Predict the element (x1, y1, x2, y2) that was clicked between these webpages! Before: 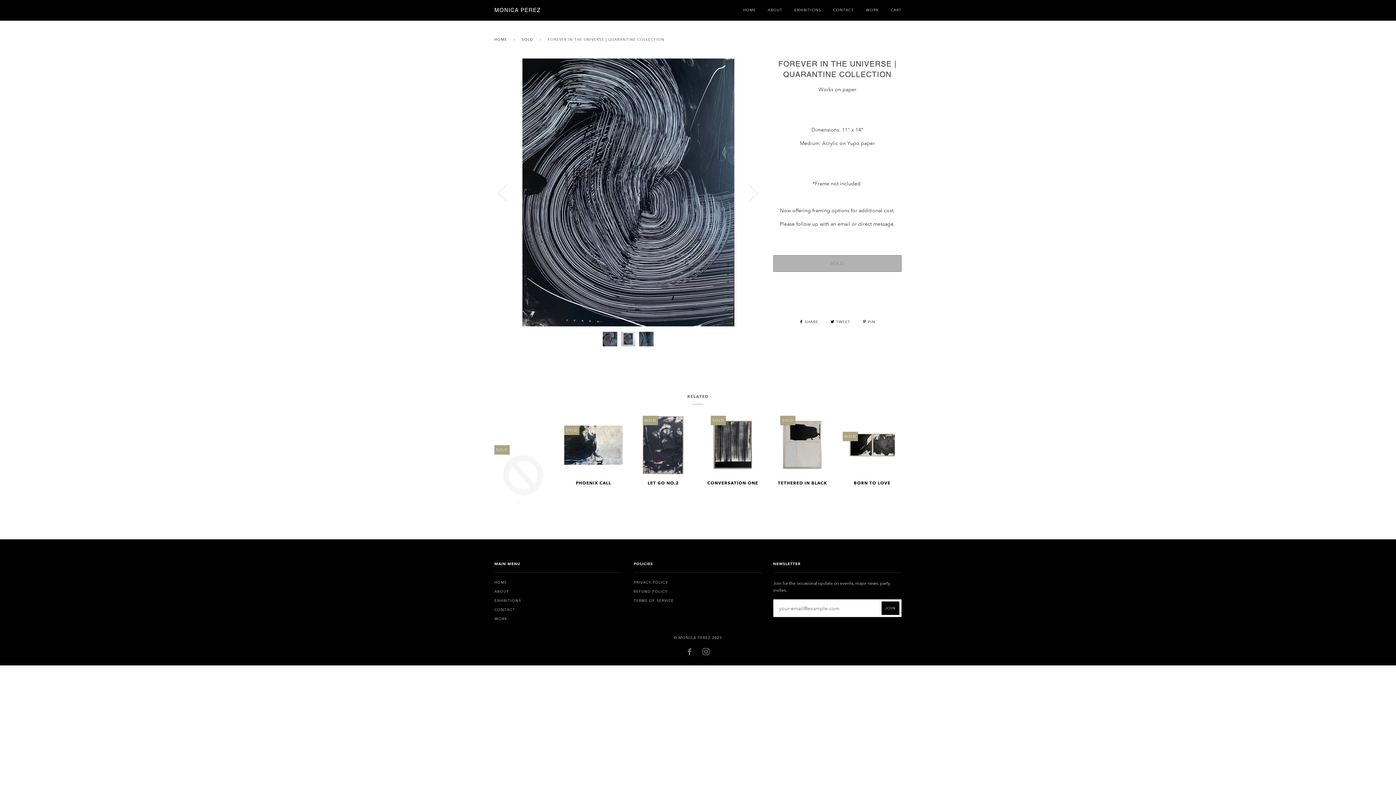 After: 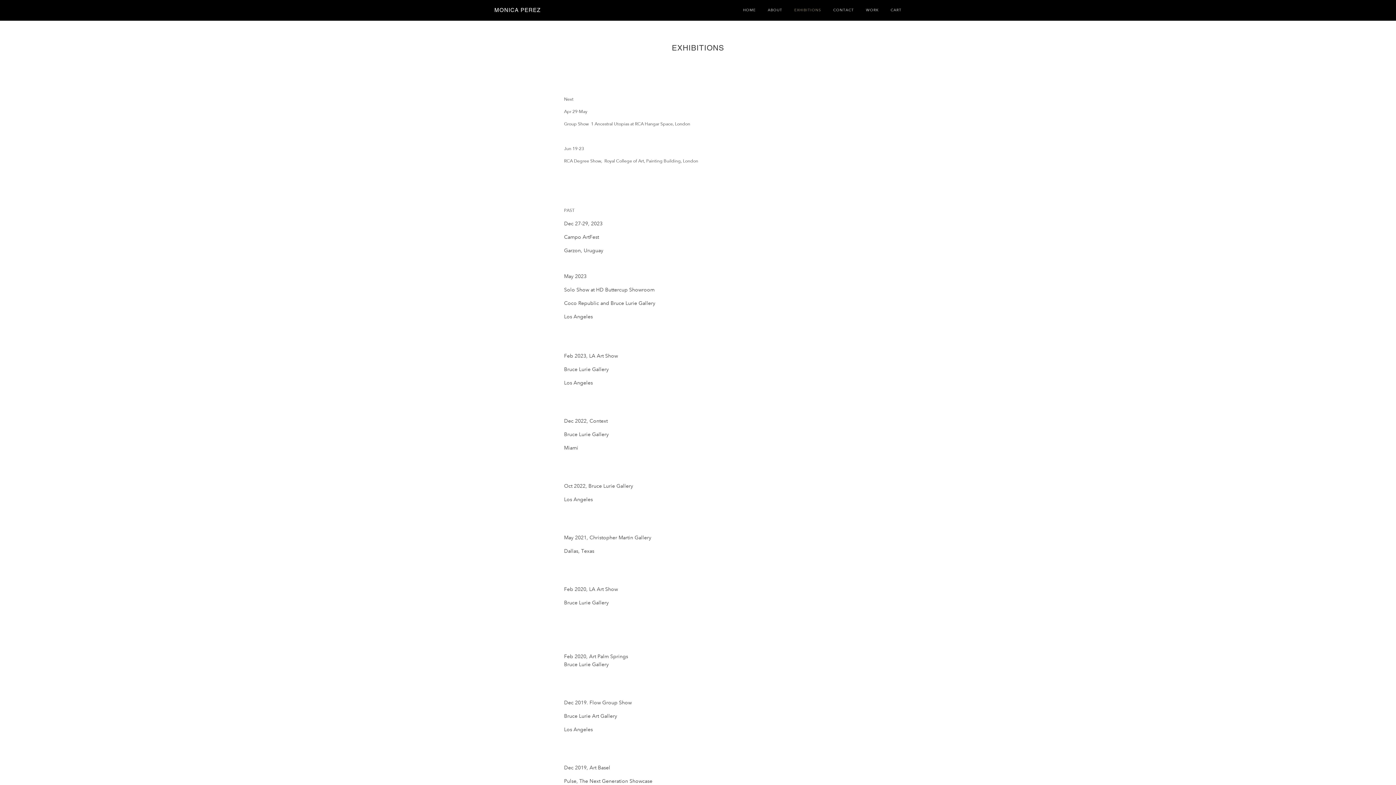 Action: bbox: (794, 0, 821, 20) label: EXHIBITIONS